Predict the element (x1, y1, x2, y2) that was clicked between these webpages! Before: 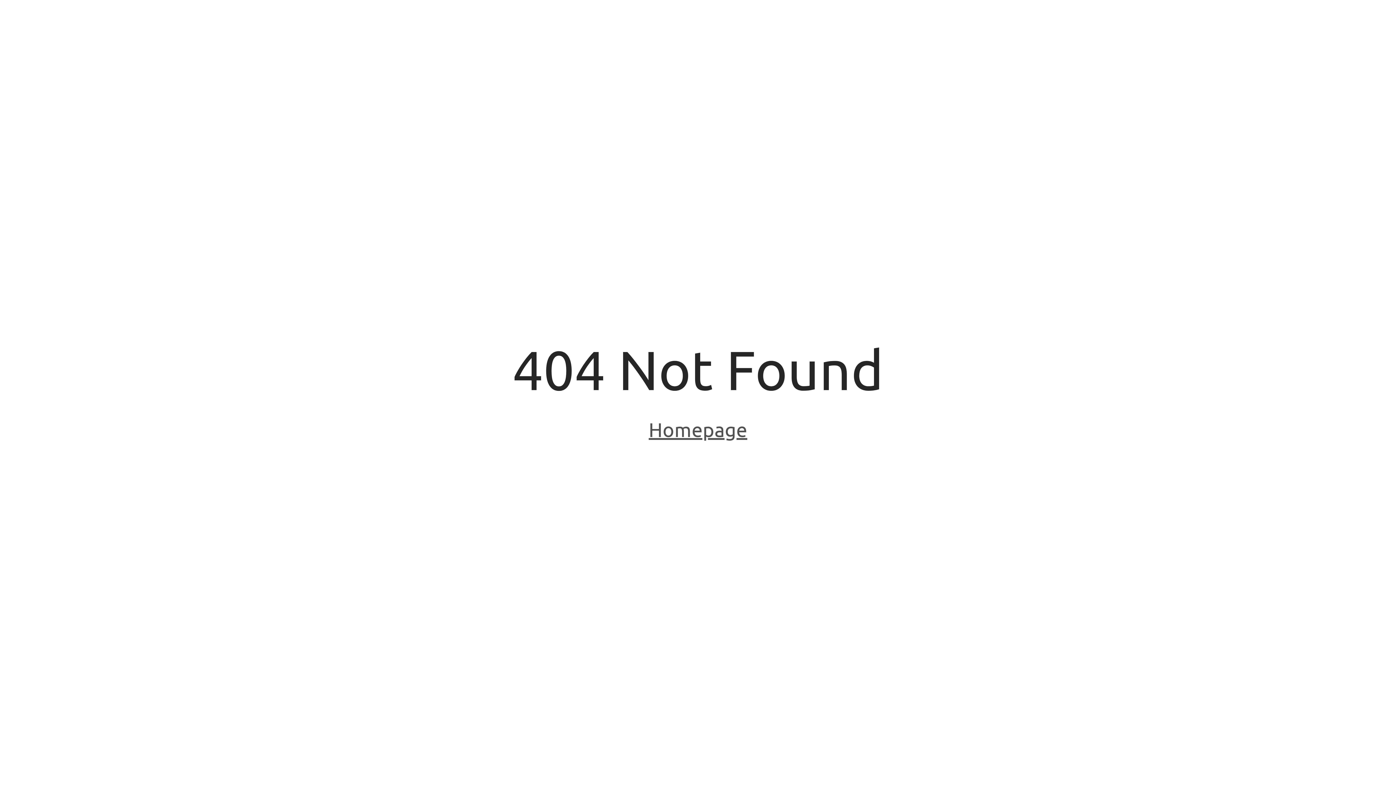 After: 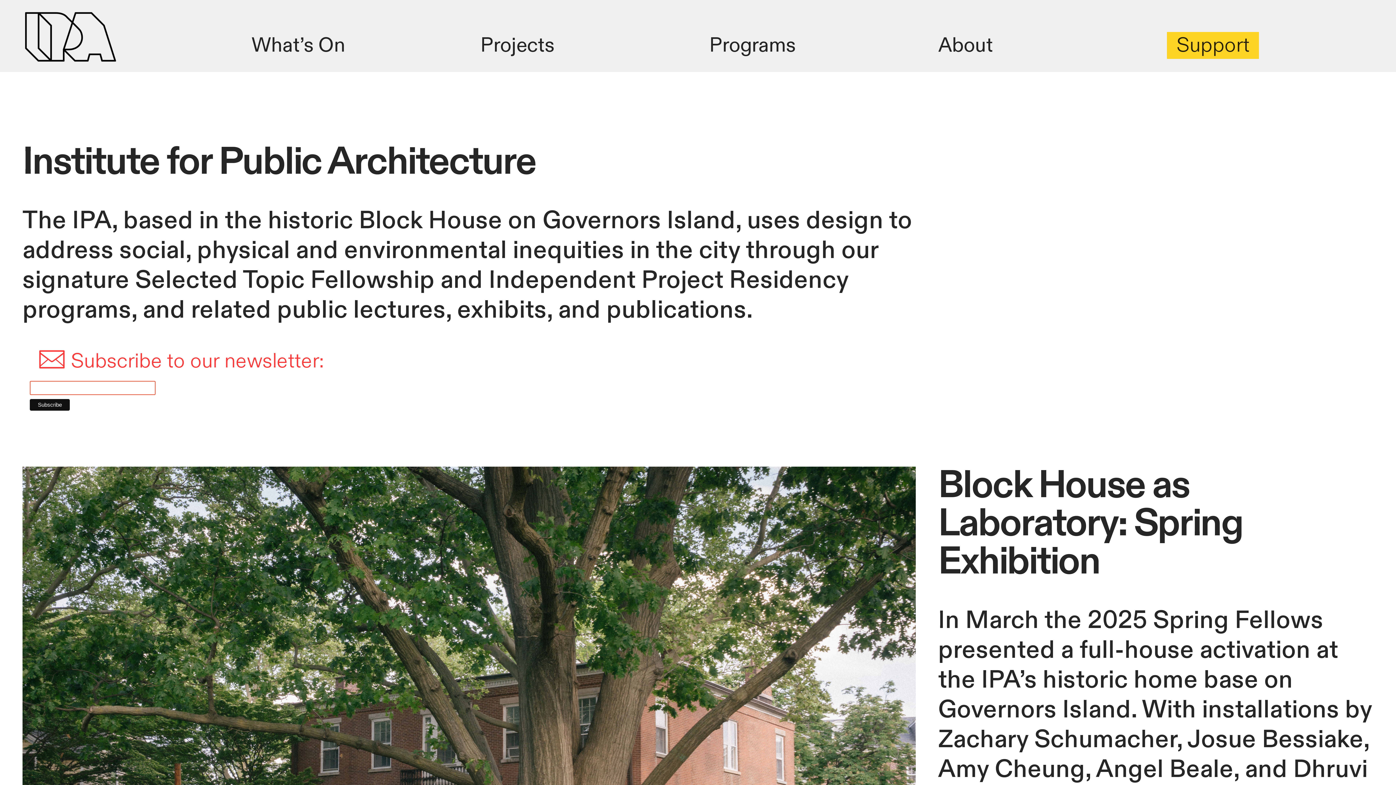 Action: bbox: (648, 418, 747, 443) label: Homepage